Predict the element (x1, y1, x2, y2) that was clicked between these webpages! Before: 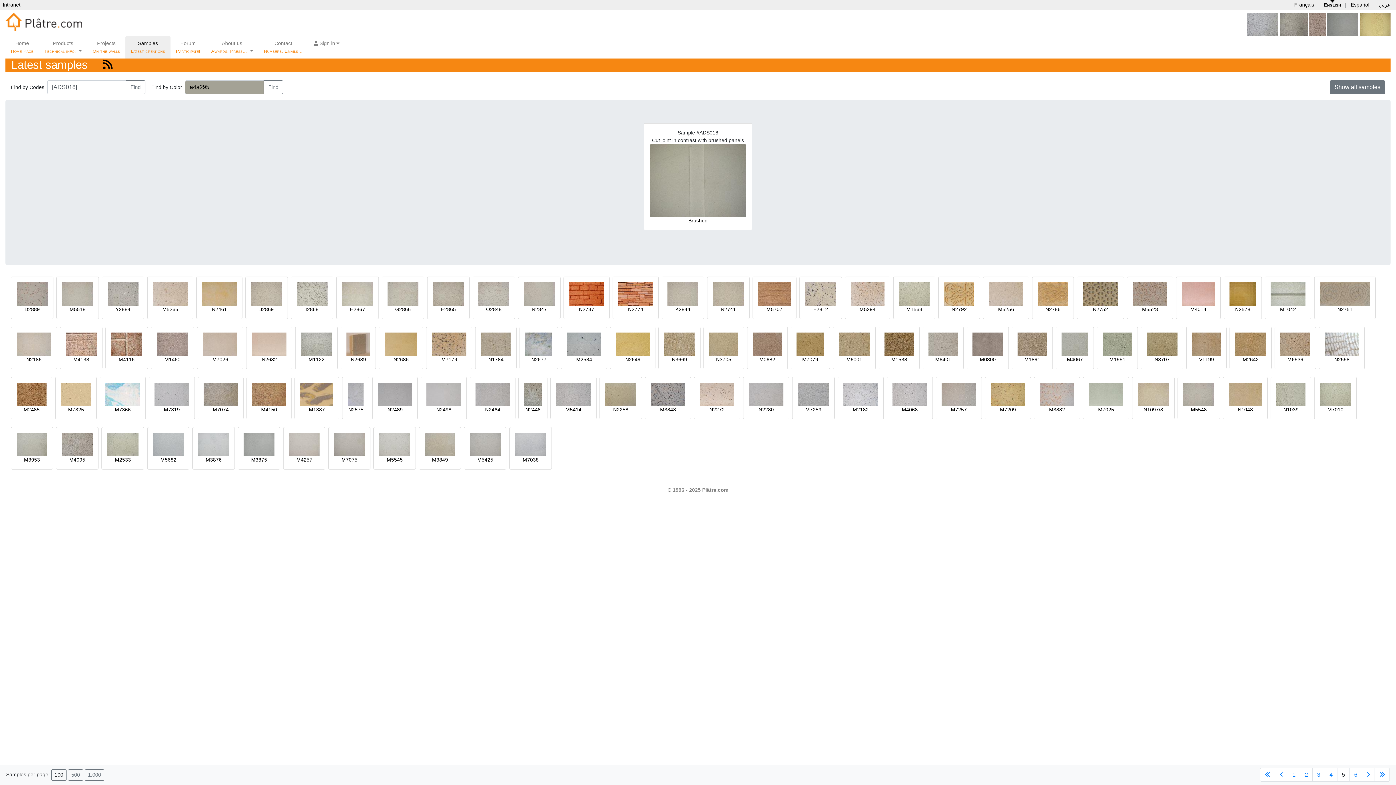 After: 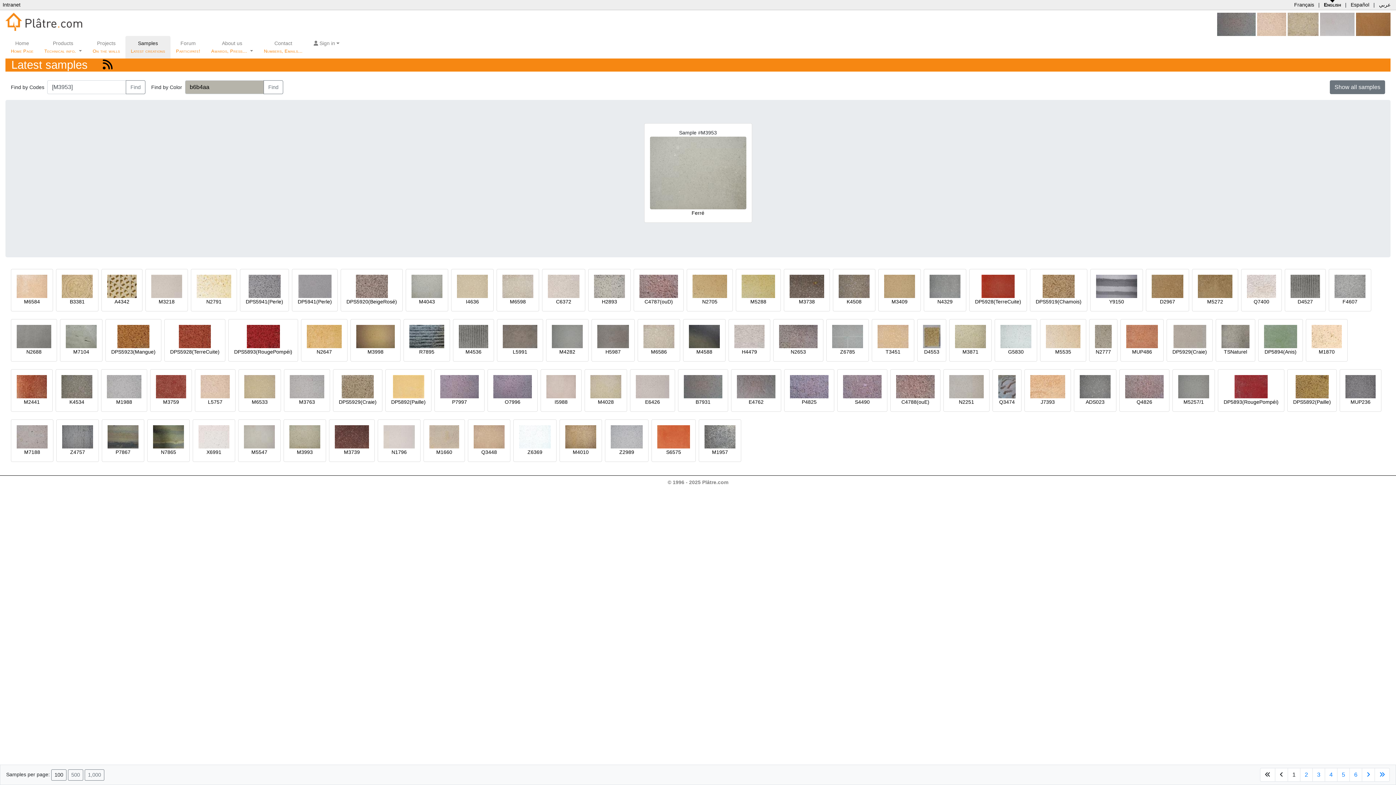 Action: bbox: (16, 441, 47, 447)